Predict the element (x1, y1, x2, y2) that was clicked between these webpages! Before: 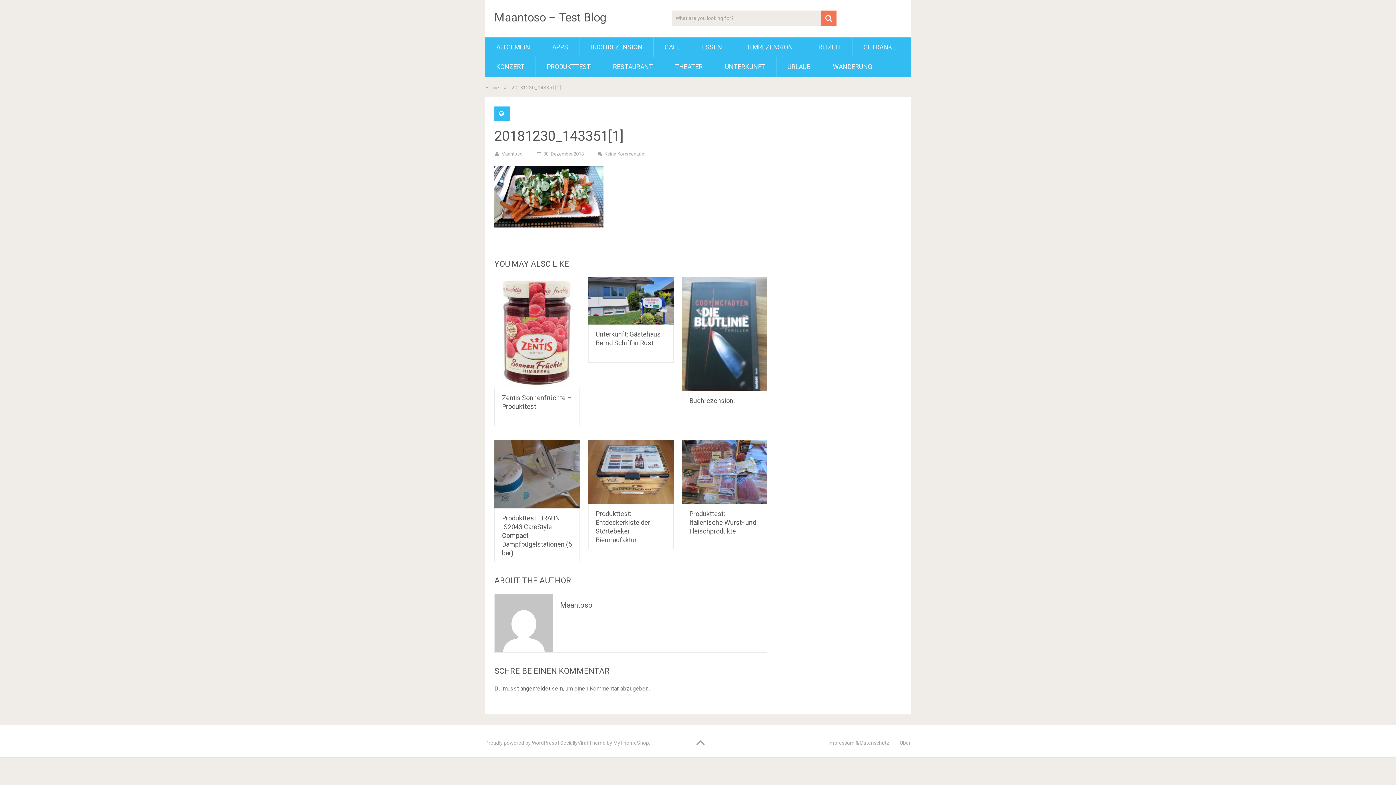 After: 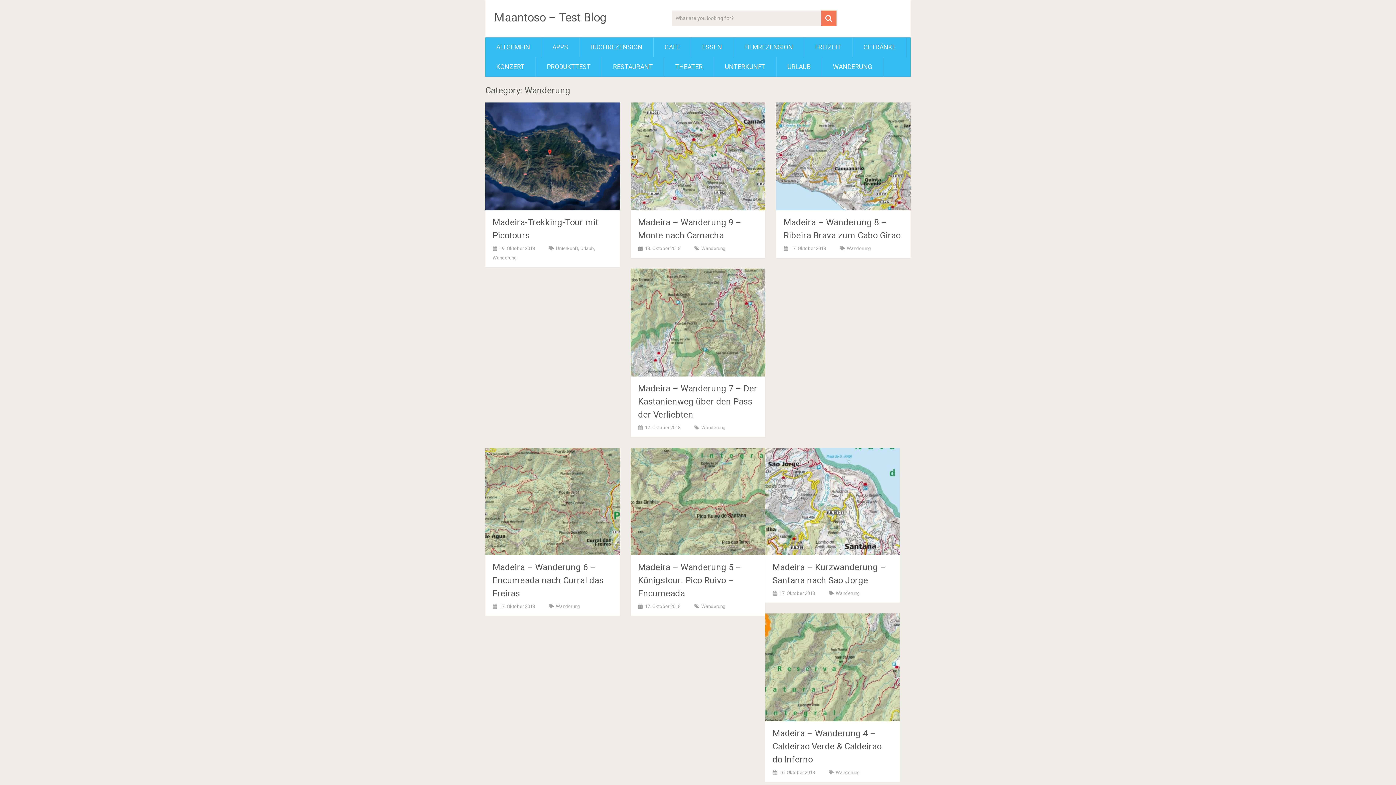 Action: label: WANDERUNG bbox: (822, 57, 883, 76)